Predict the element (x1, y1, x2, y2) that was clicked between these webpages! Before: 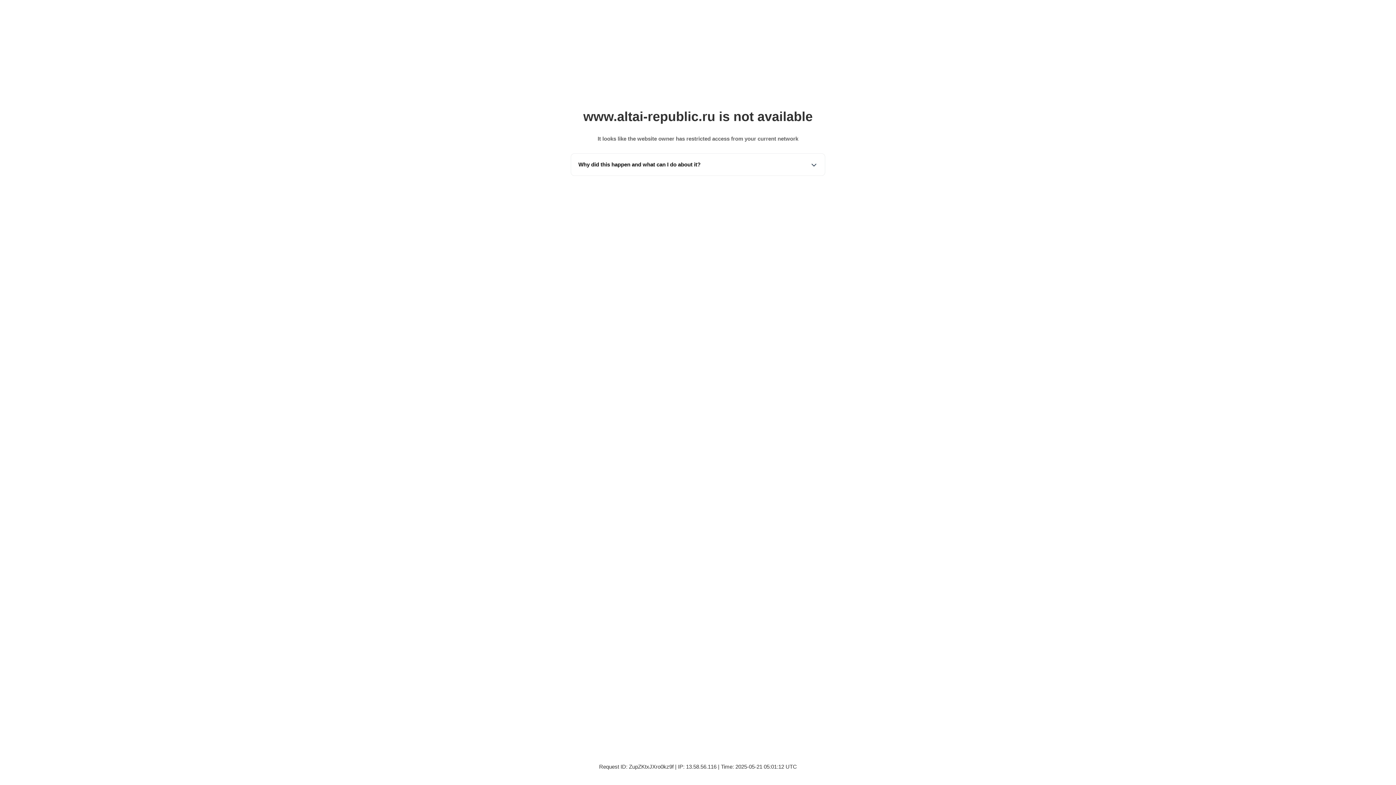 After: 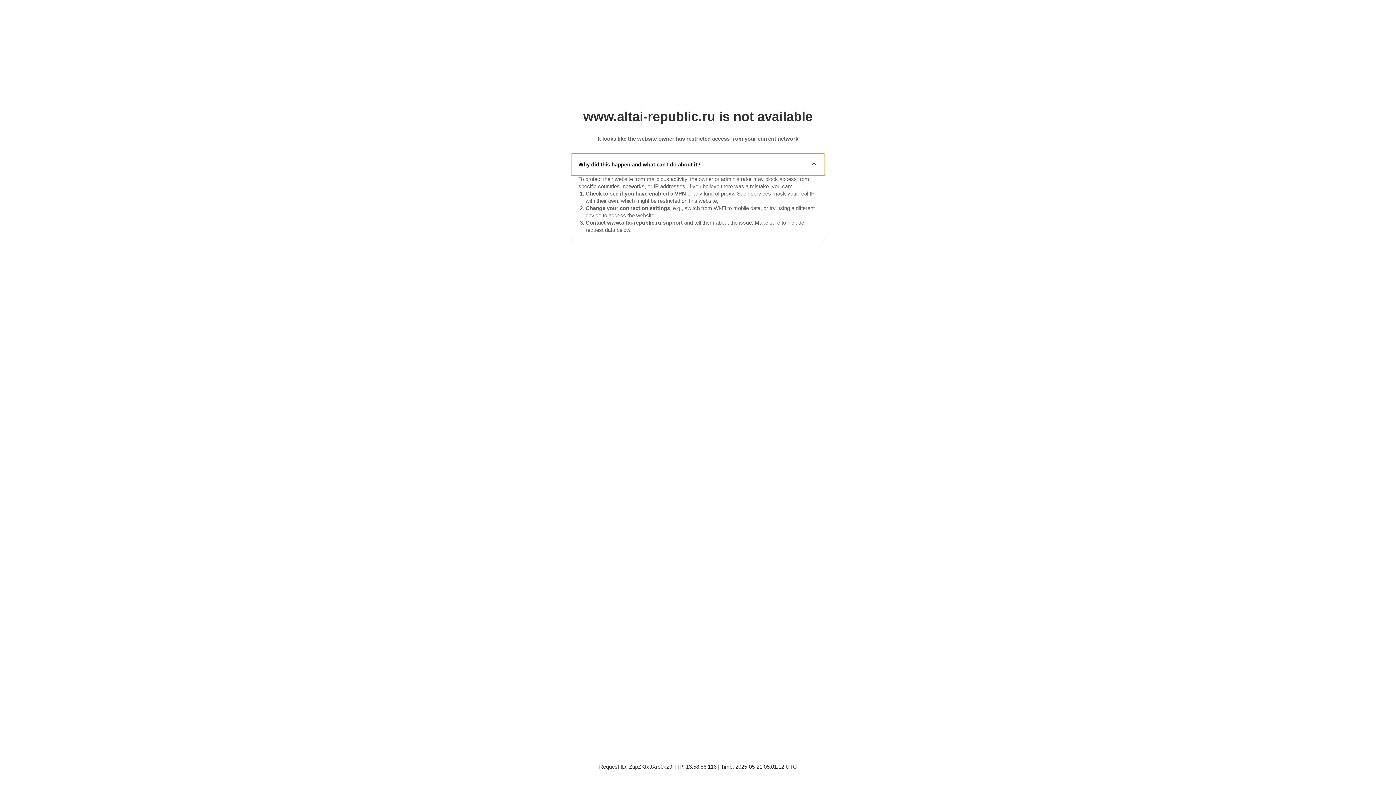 Action: bbox: (571, 153, 825, 175) label: Why did this happen and what can I do about it?